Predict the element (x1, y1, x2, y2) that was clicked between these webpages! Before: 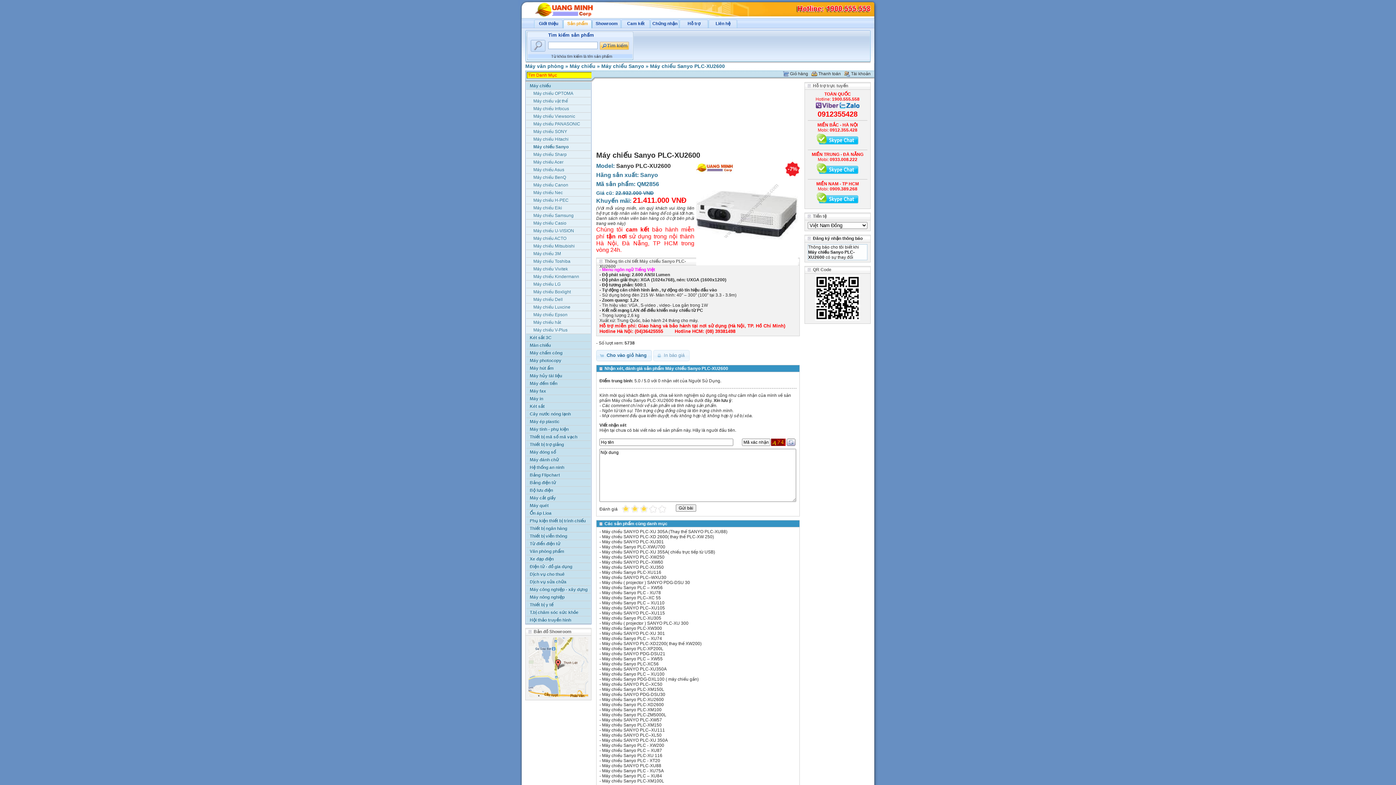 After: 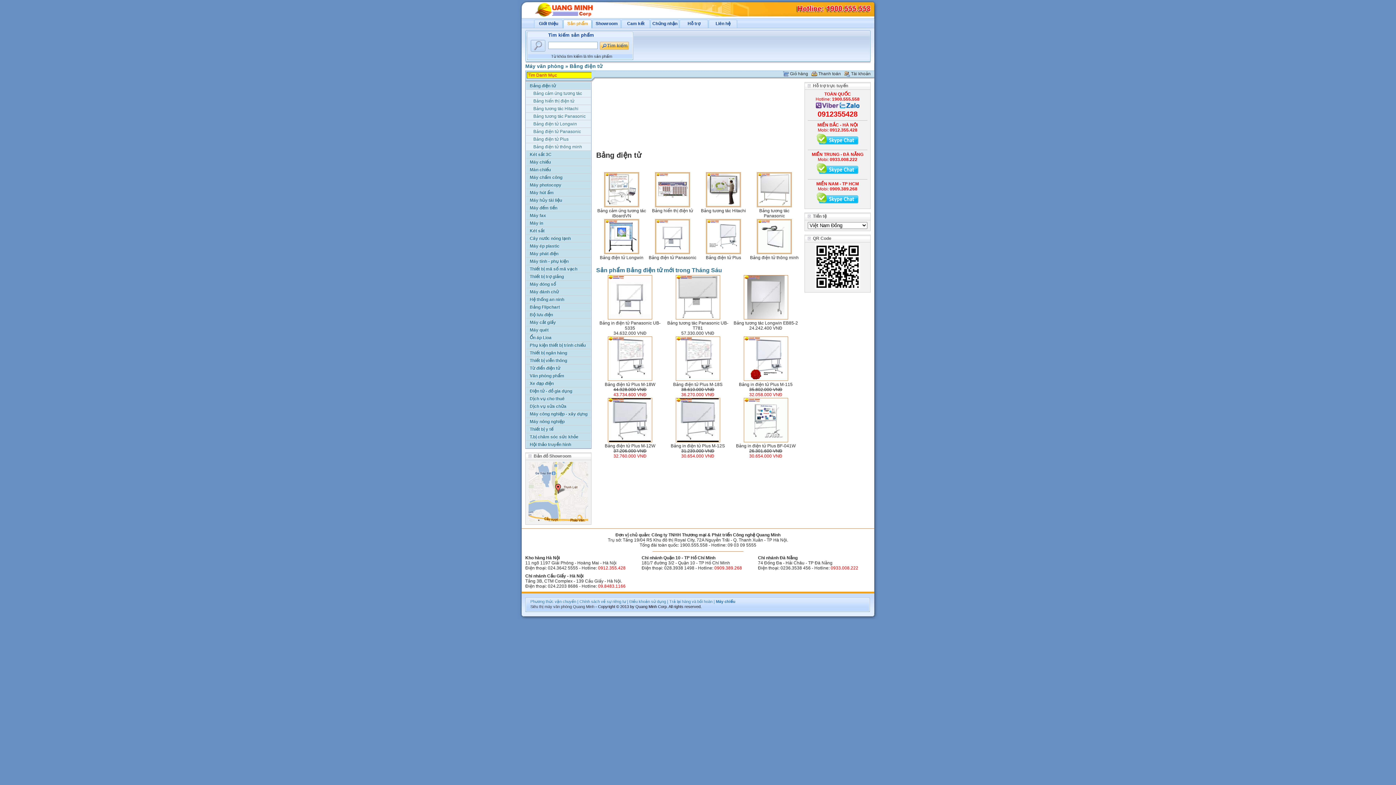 Action: bbox: (526, 479, 590, 486) label: Bảng điện tử